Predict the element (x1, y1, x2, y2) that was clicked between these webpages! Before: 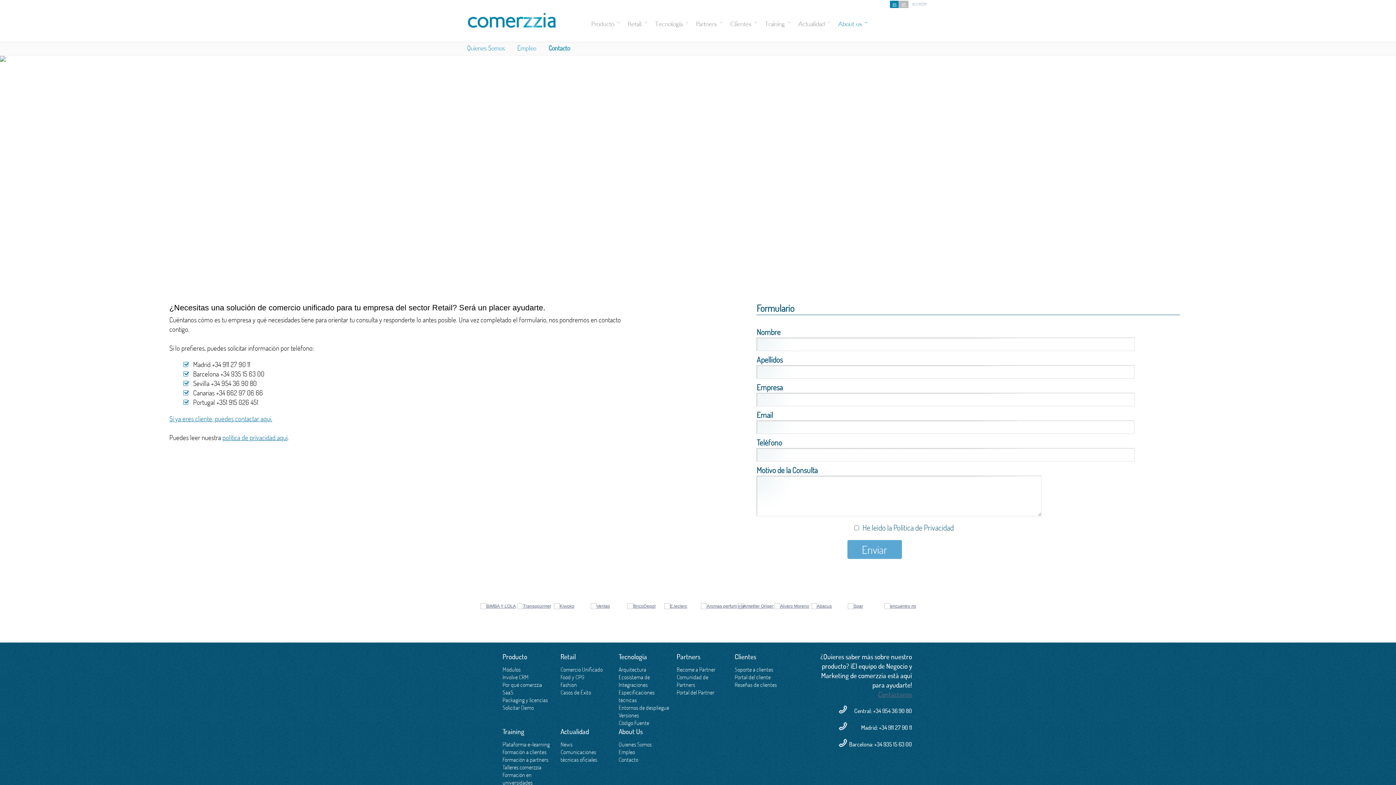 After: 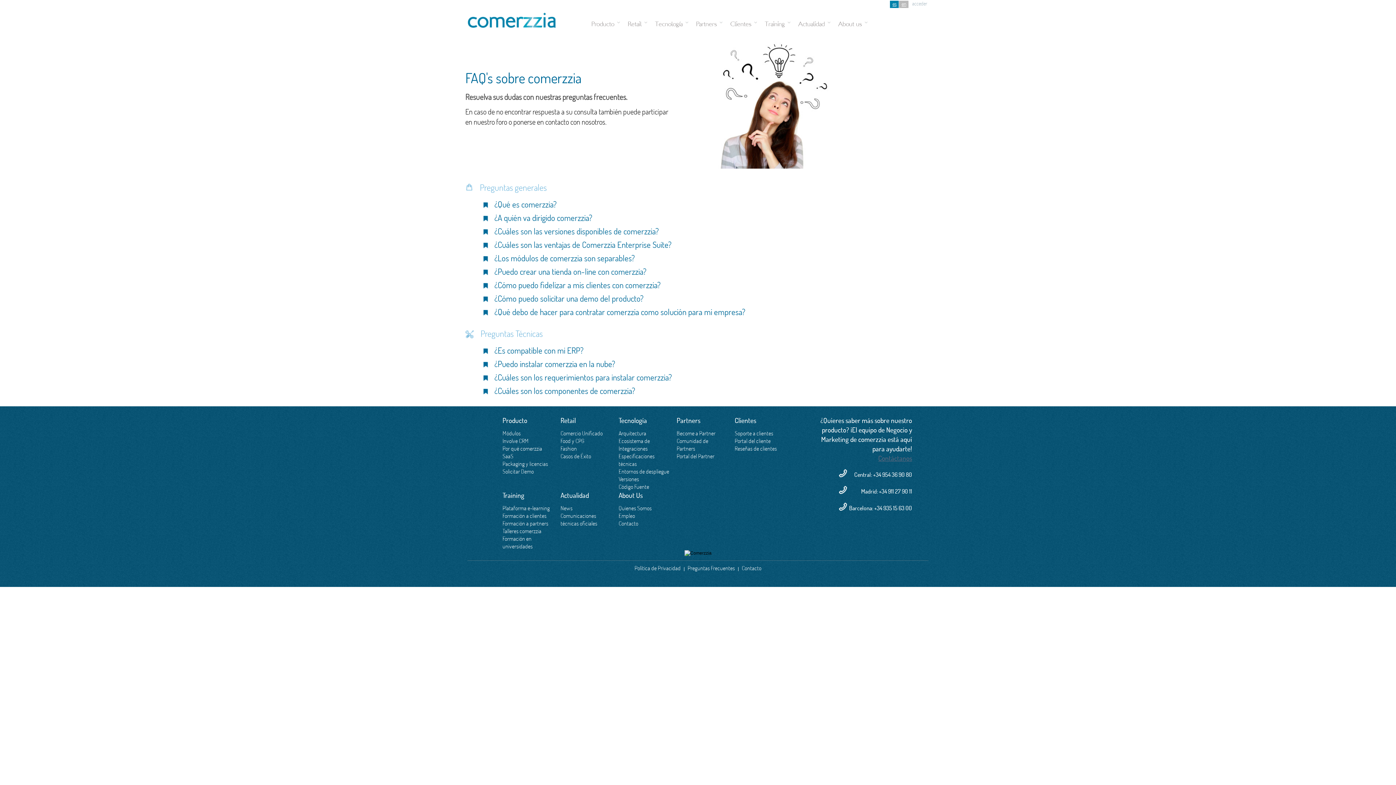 Action: label: Preguntas Frecuentes bbox: (687, 770, 735, 777)